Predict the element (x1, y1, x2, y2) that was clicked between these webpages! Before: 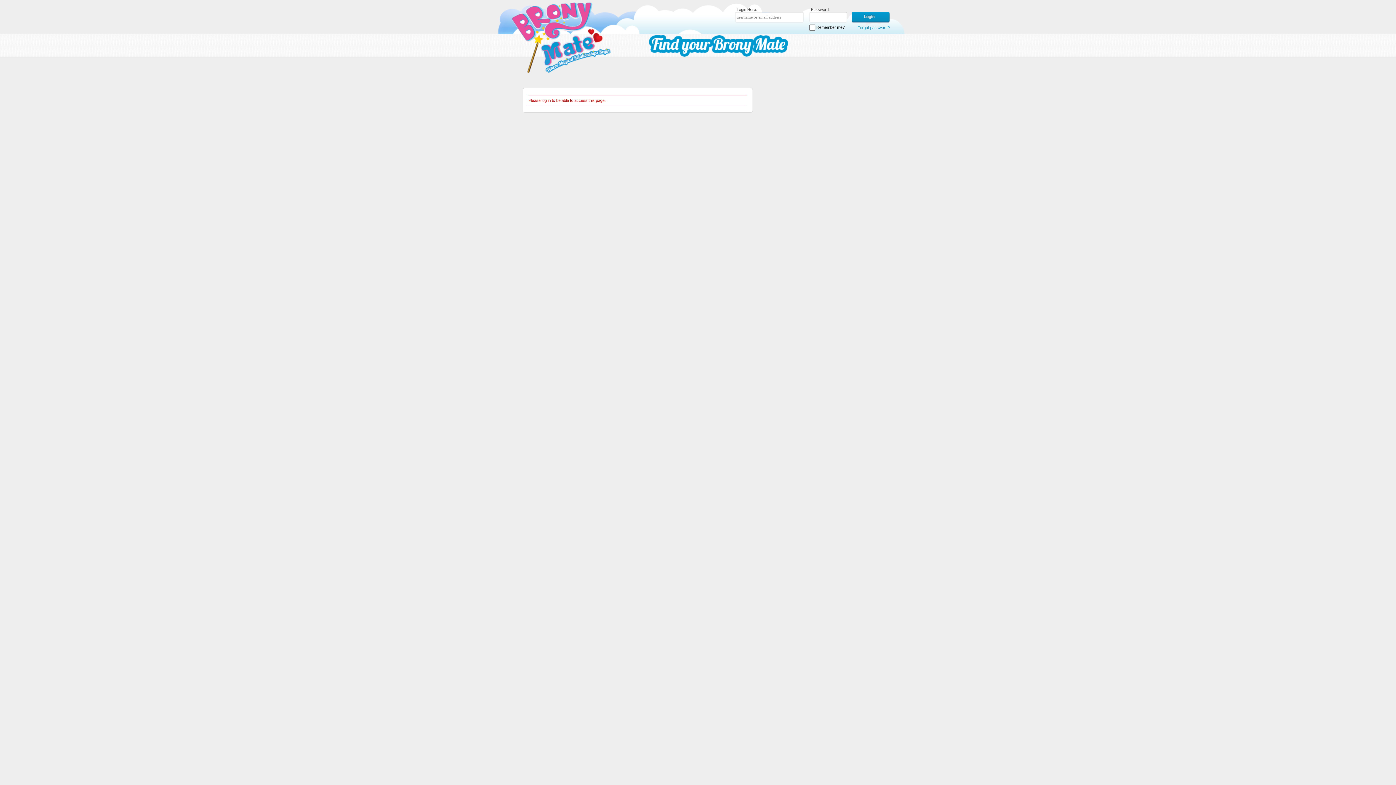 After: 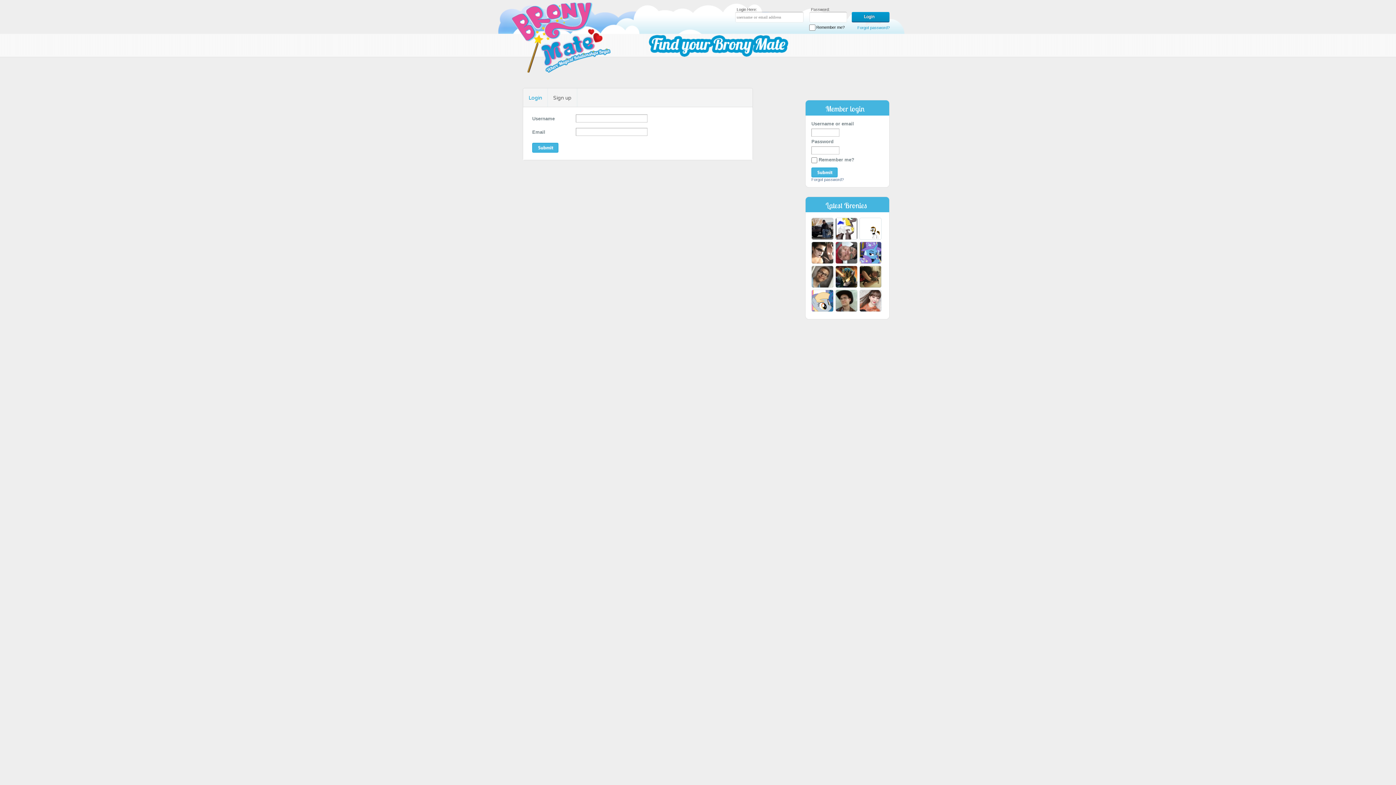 Action: label: Forgot password? bbox: (857, 25, 890, 29)